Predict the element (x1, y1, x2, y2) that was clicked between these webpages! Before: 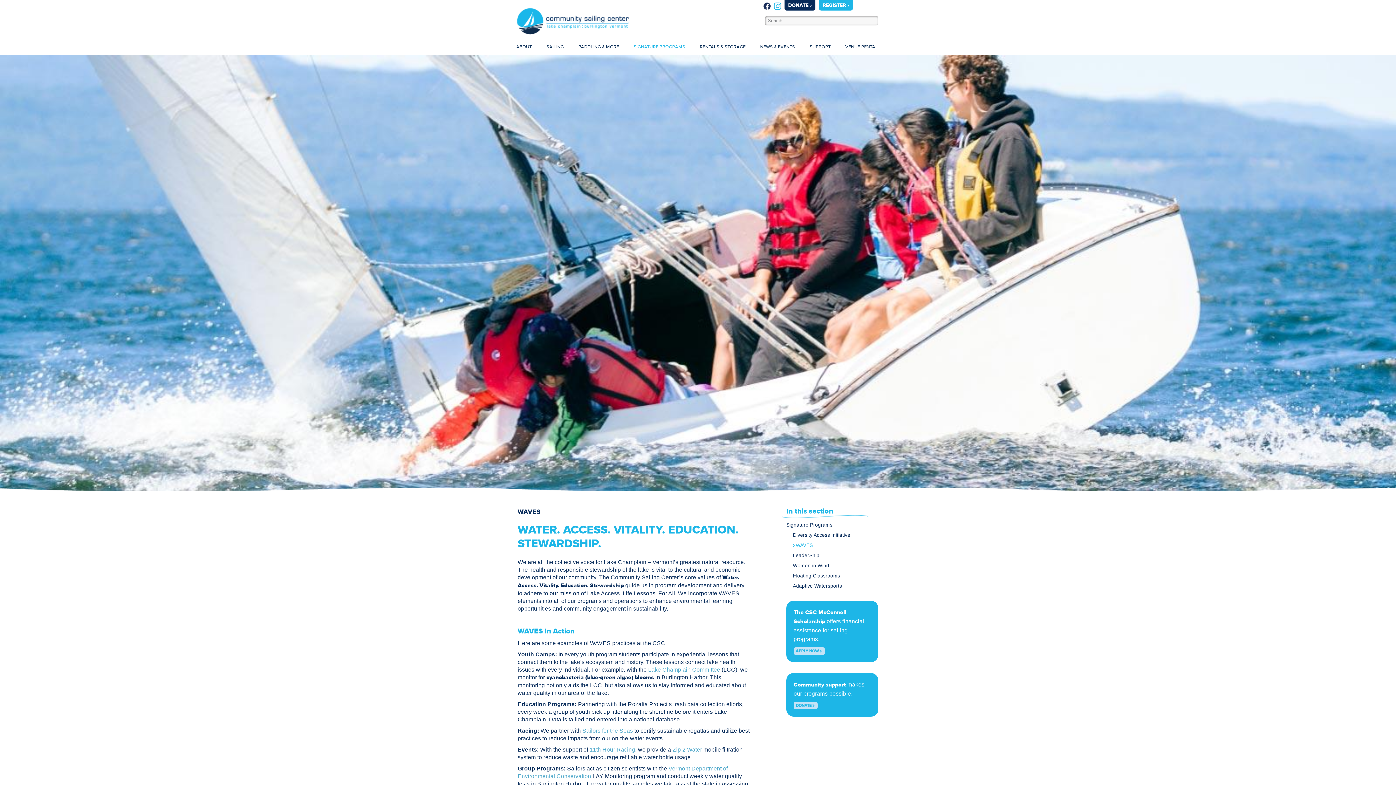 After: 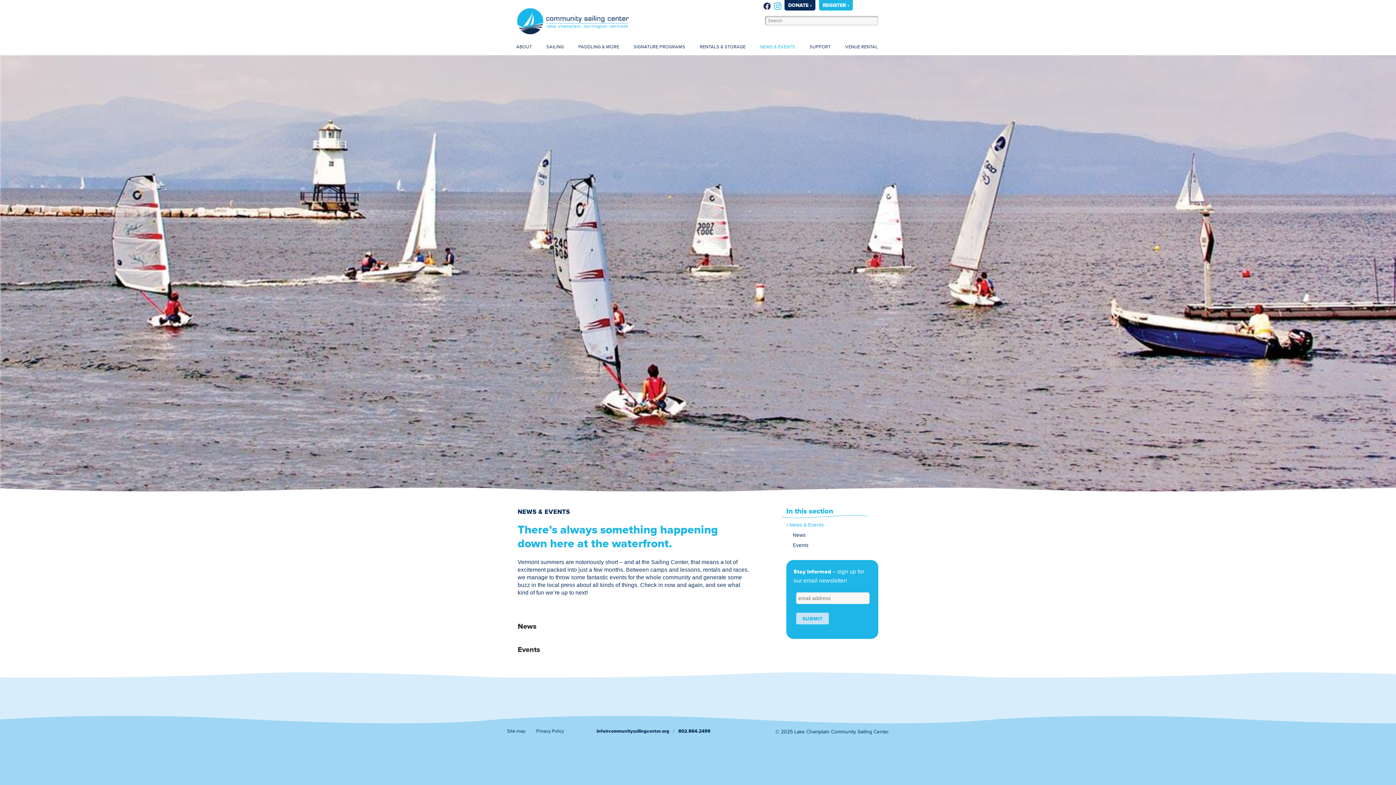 Action: label: NEWS & EVENTS
» bbox: (760, 42, 795, 51)